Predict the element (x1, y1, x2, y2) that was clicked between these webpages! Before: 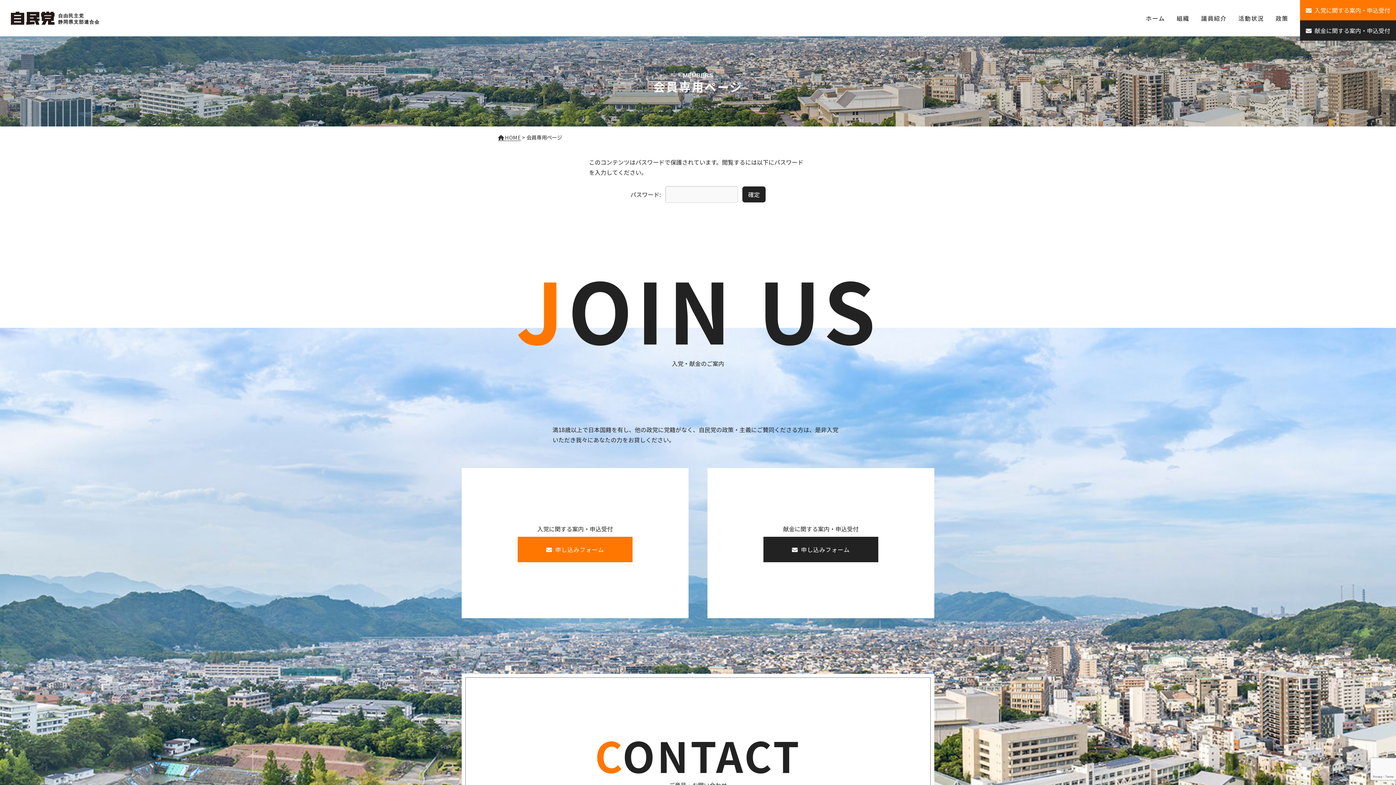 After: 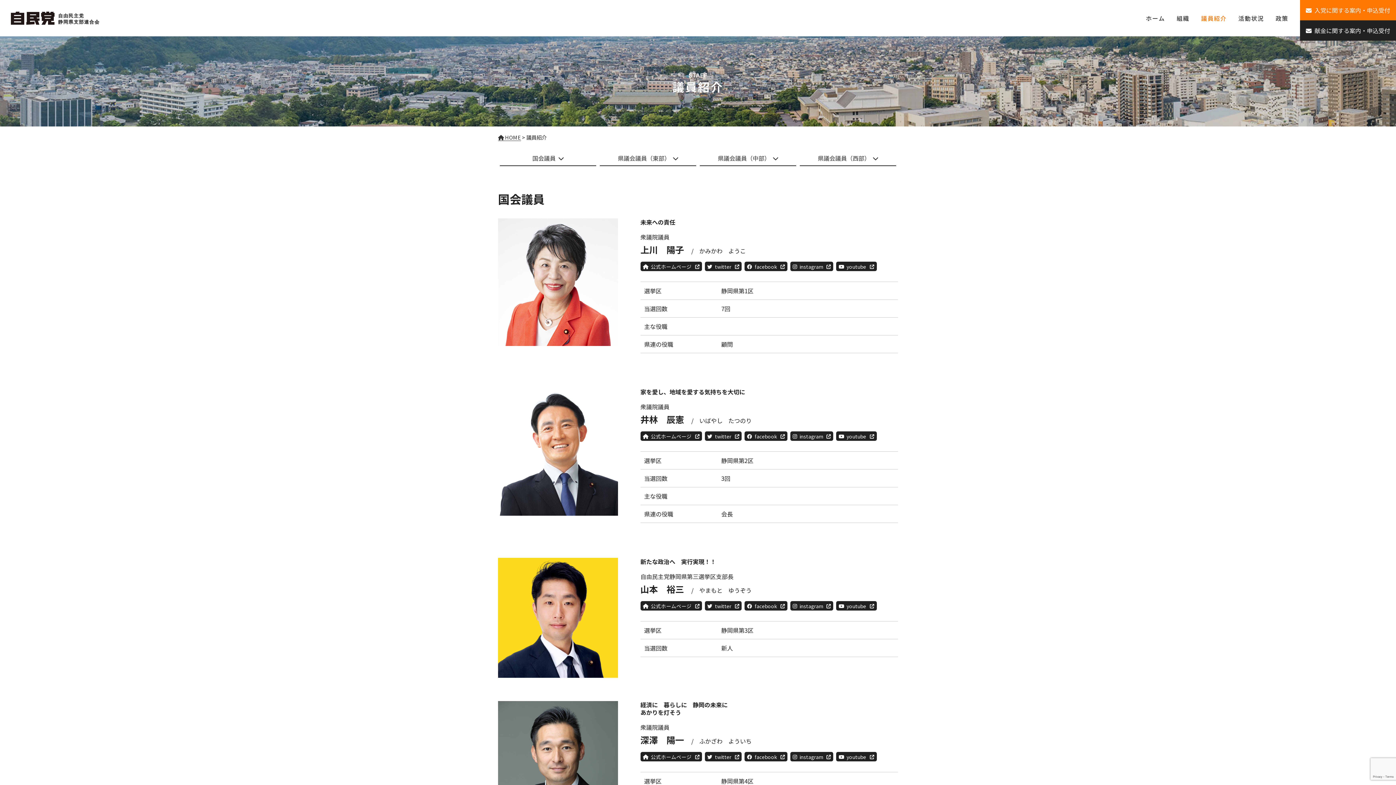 Action: bbox: (1195, 0, 1232, 36) label: 議員紹介